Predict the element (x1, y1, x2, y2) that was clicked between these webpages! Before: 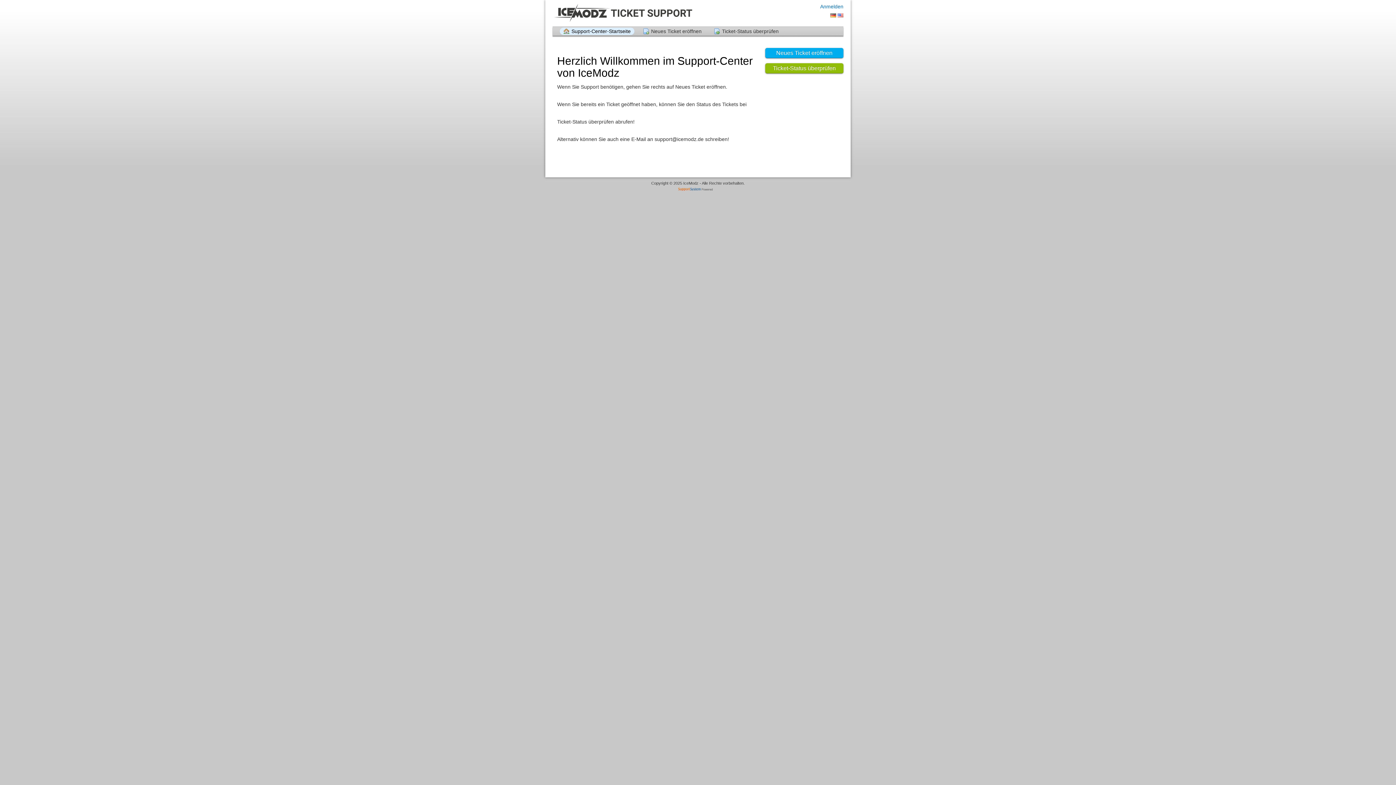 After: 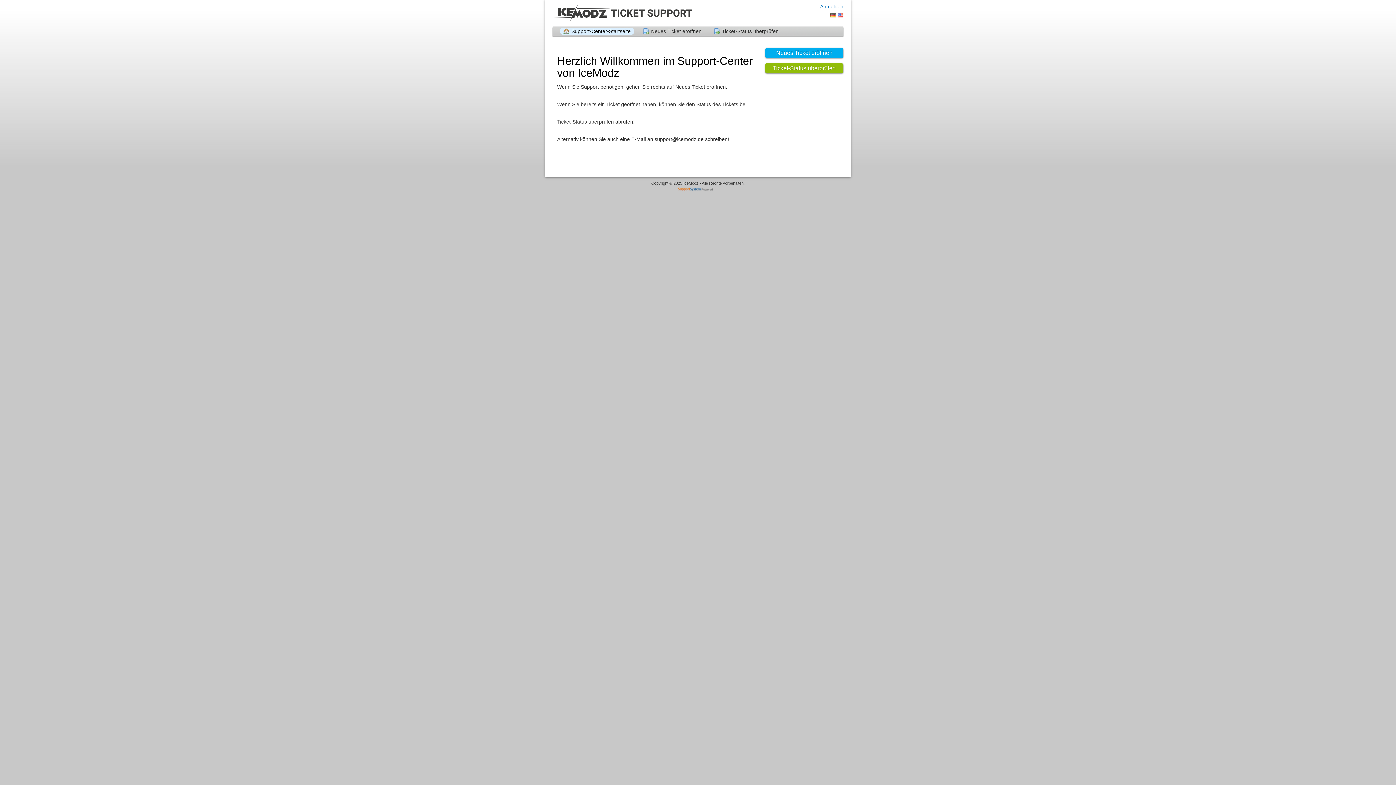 Action: bbox: (830, 13, 836, 17) label:  